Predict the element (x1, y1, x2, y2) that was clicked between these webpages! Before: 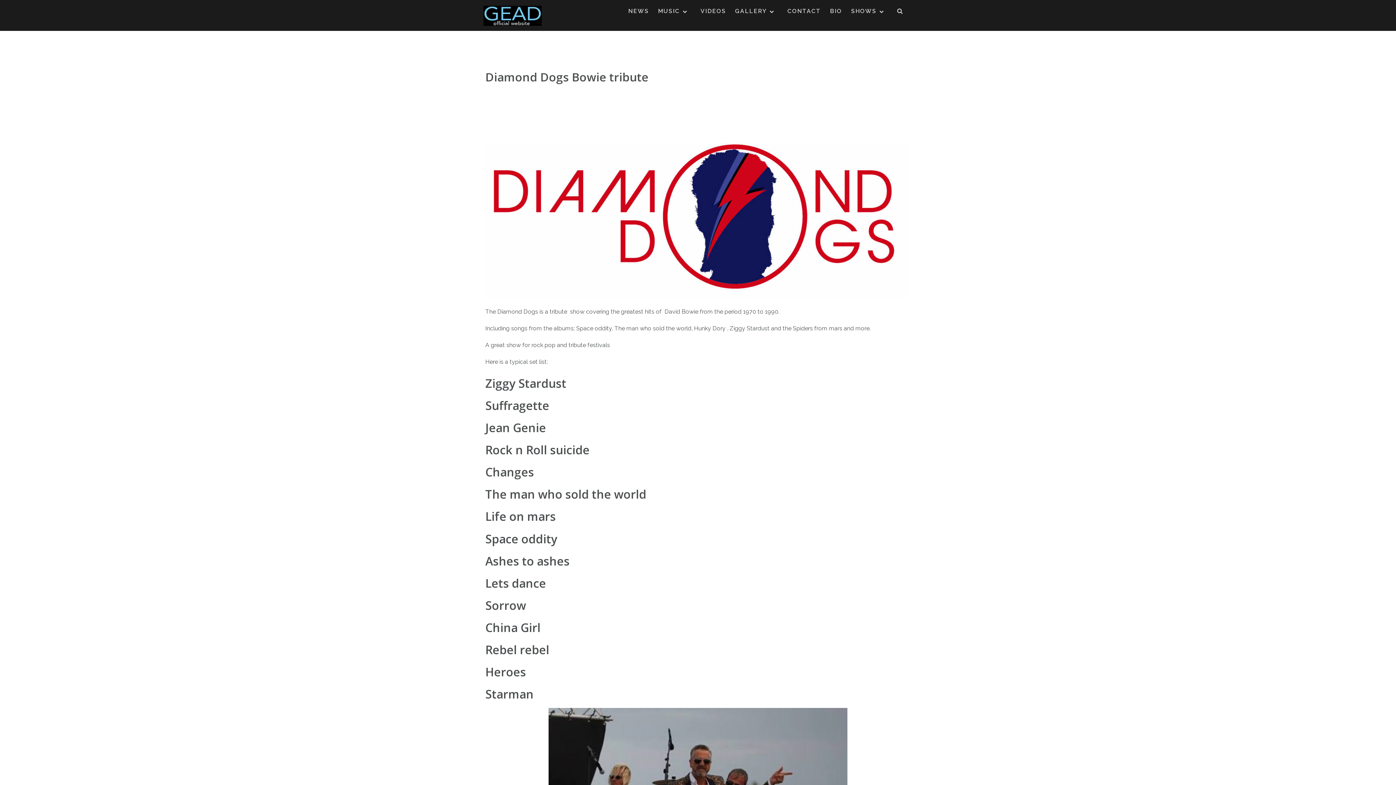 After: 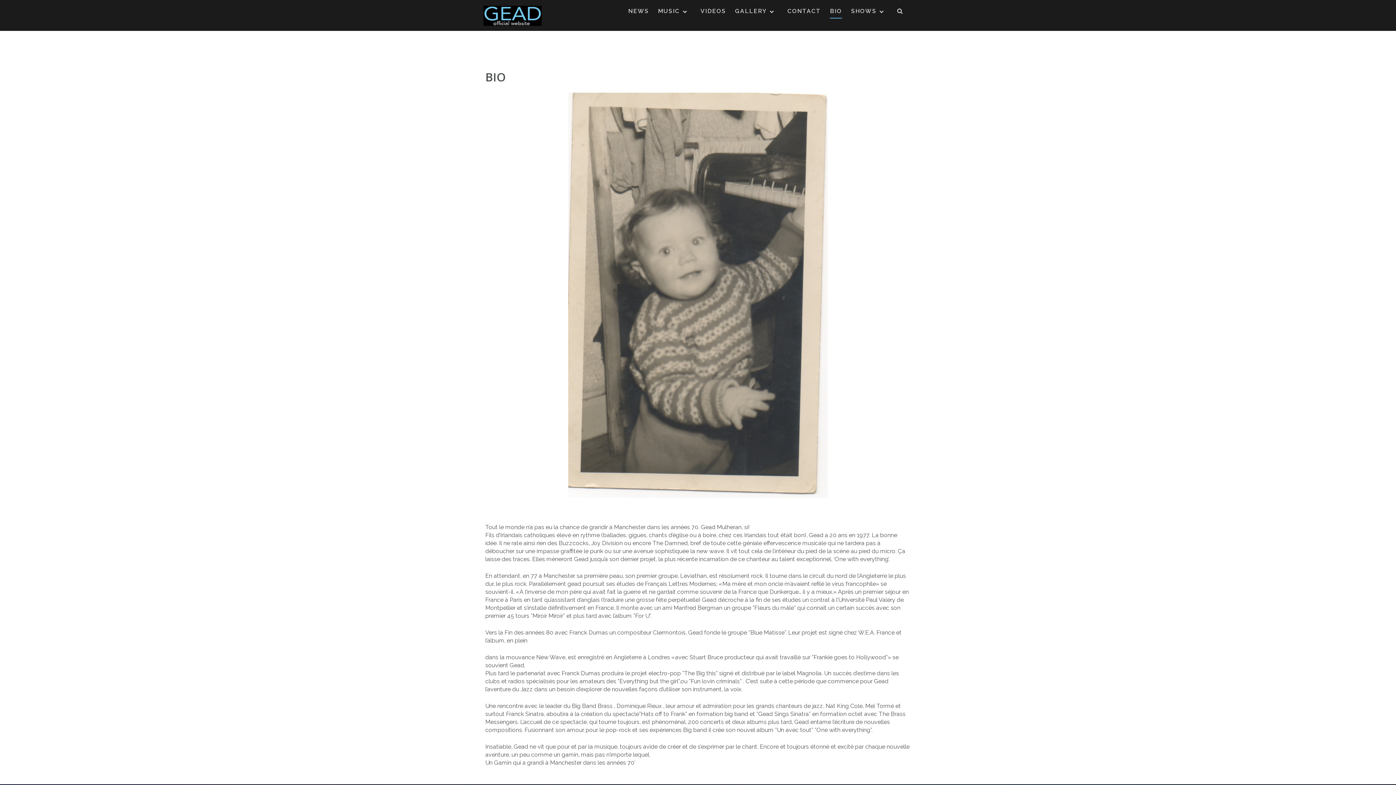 Action: bbox: (830, 7, 842, 17) label: BIO